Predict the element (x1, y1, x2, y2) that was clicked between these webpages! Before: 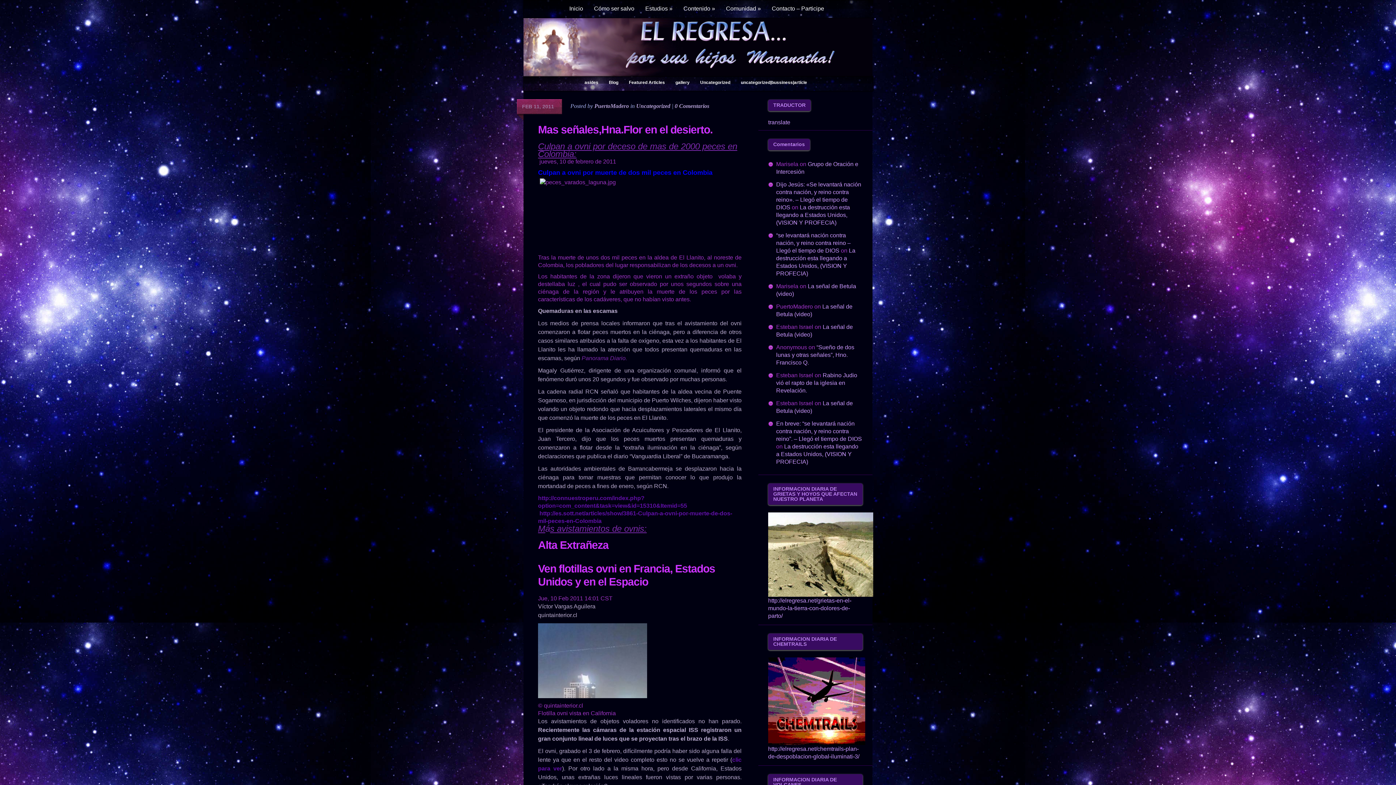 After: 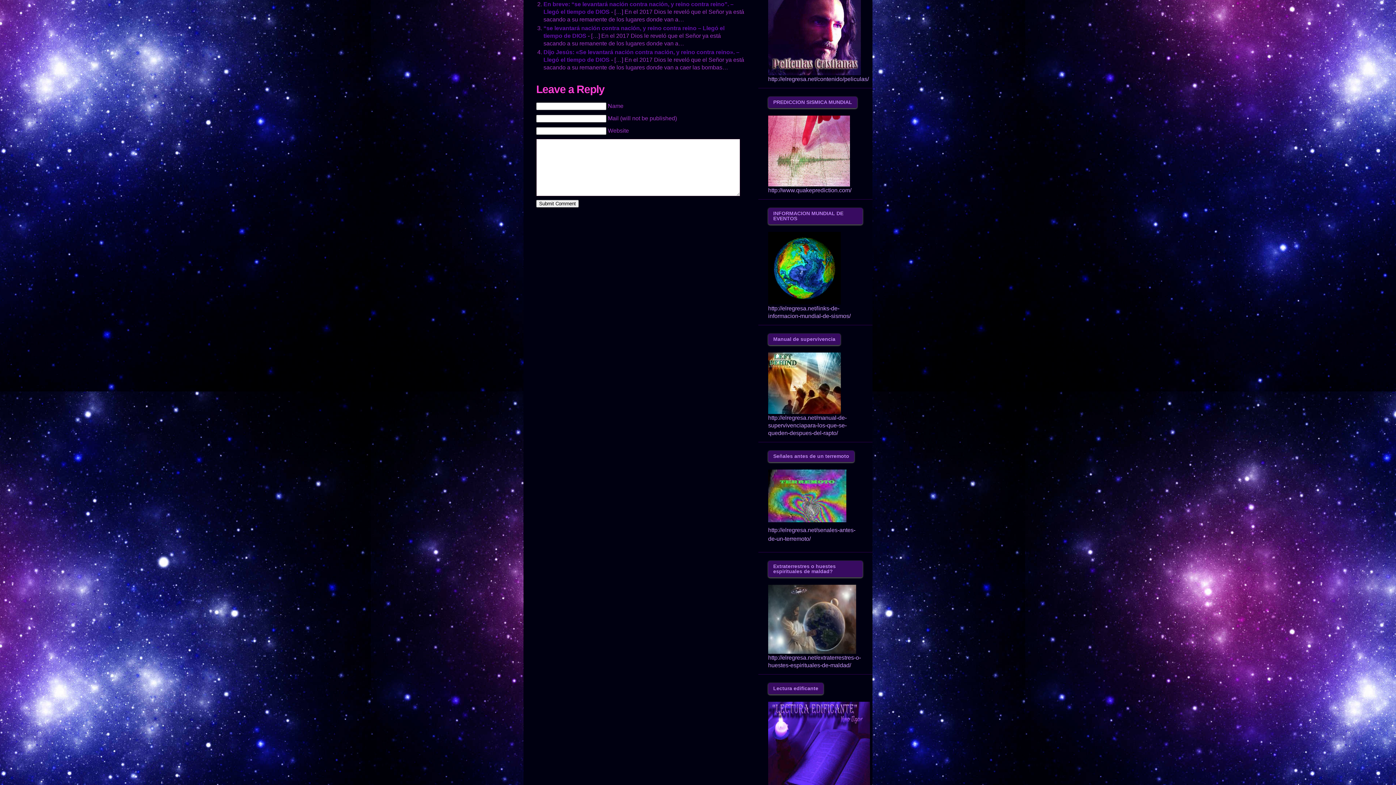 Action: bbox: (776, 443, 858, 465) label: La destrucción esta llegando a Estados Unidos, (VISION Y PROFECIA)